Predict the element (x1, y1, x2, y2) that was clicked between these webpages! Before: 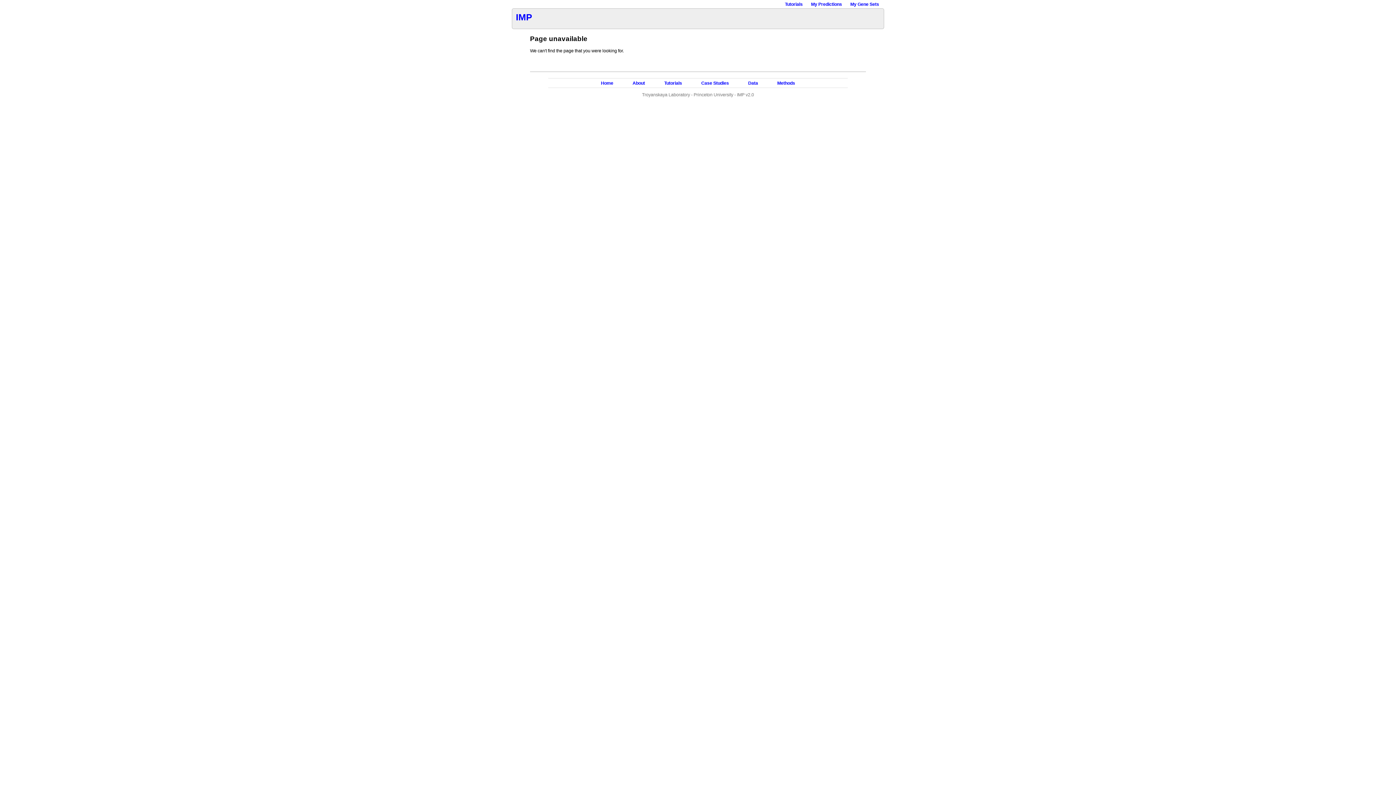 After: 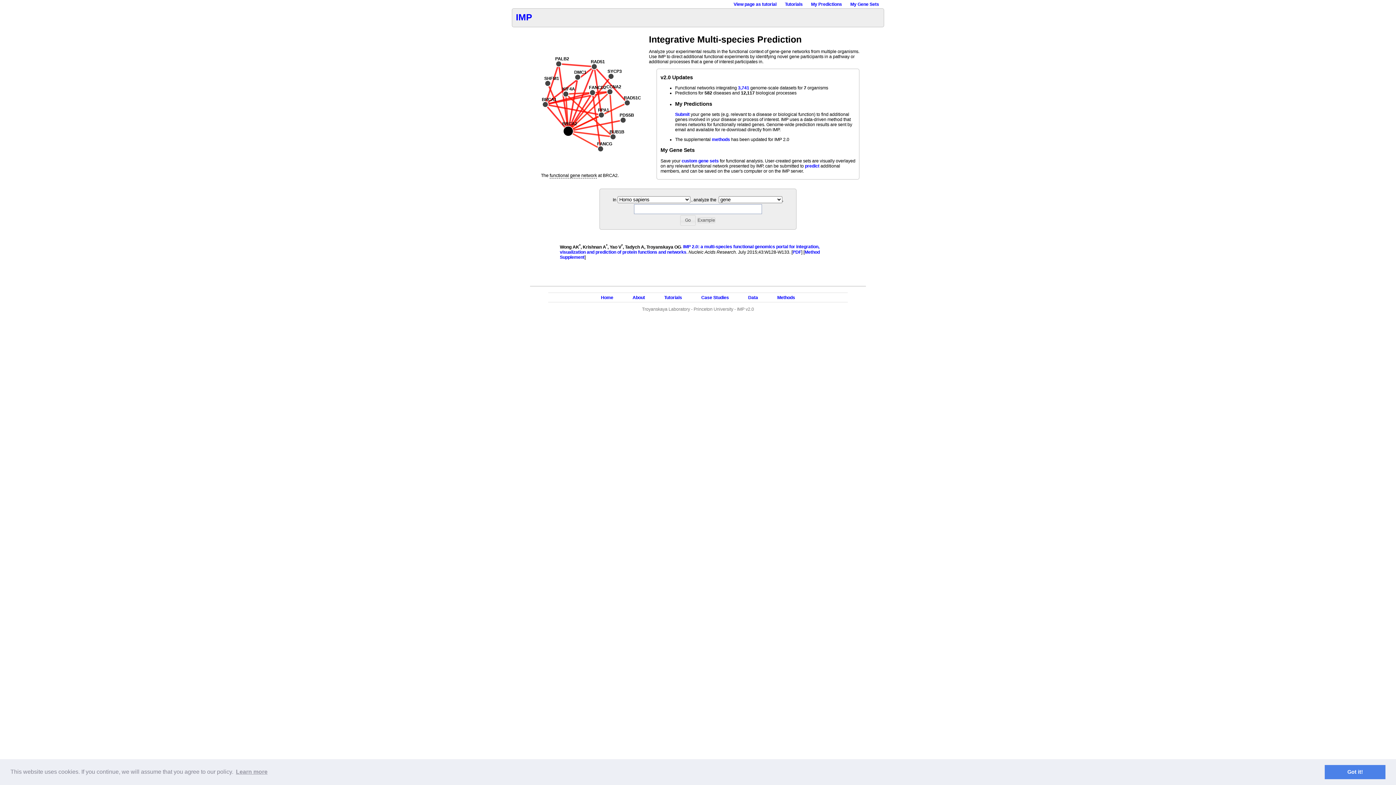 Action: label: IMP bbox: (516, 12, 532, 22)